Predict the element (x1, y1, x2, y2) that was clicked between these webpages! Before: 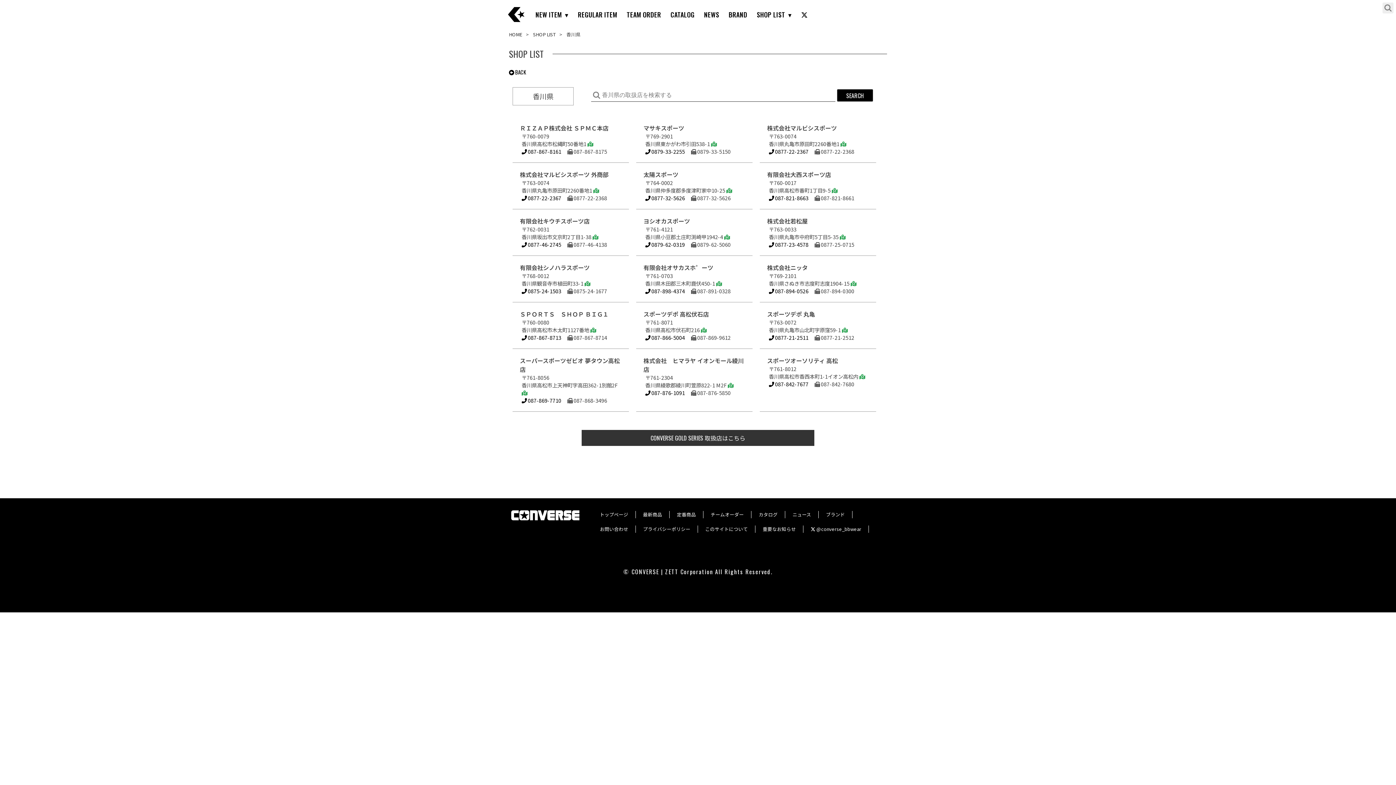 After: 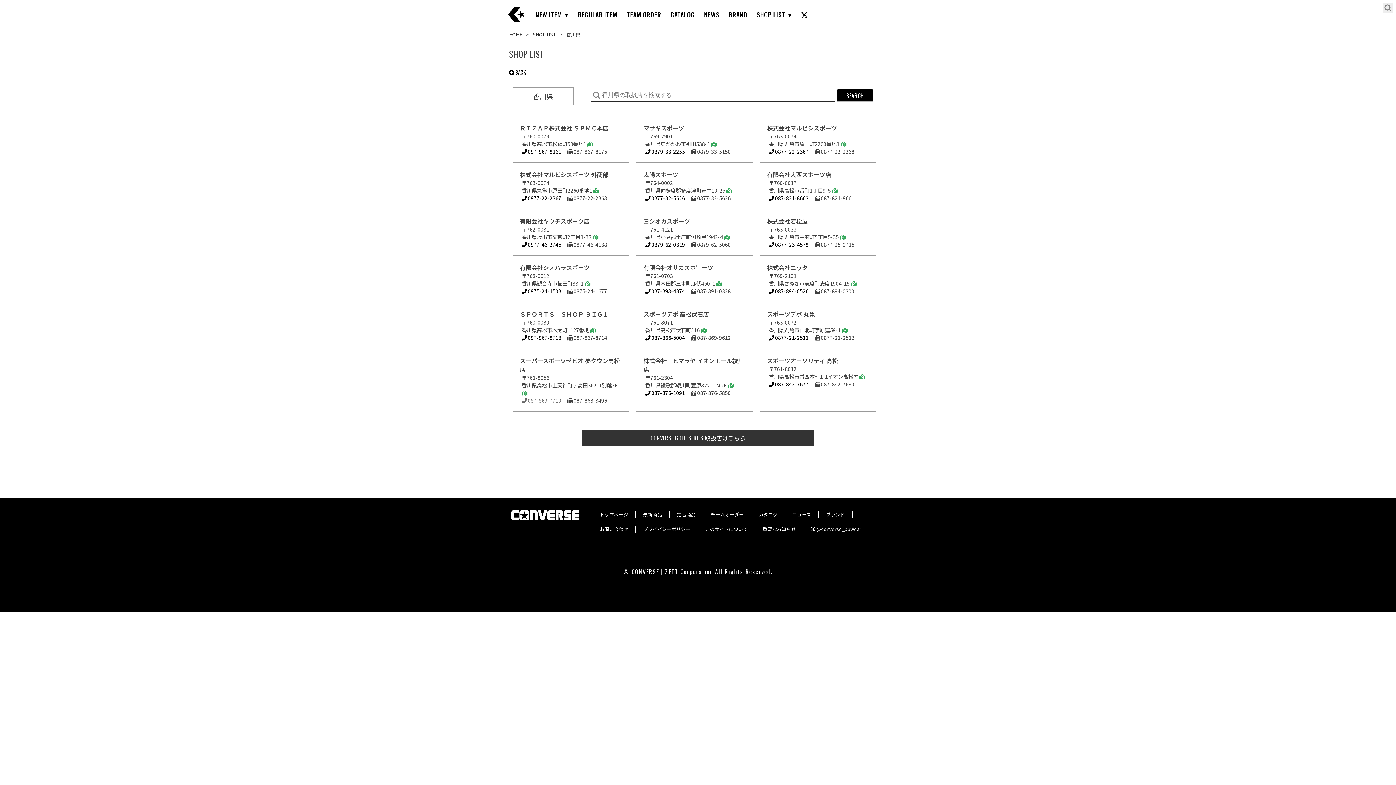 Action: bbox: (521, 396, 561, 404) label:  087-869-7710